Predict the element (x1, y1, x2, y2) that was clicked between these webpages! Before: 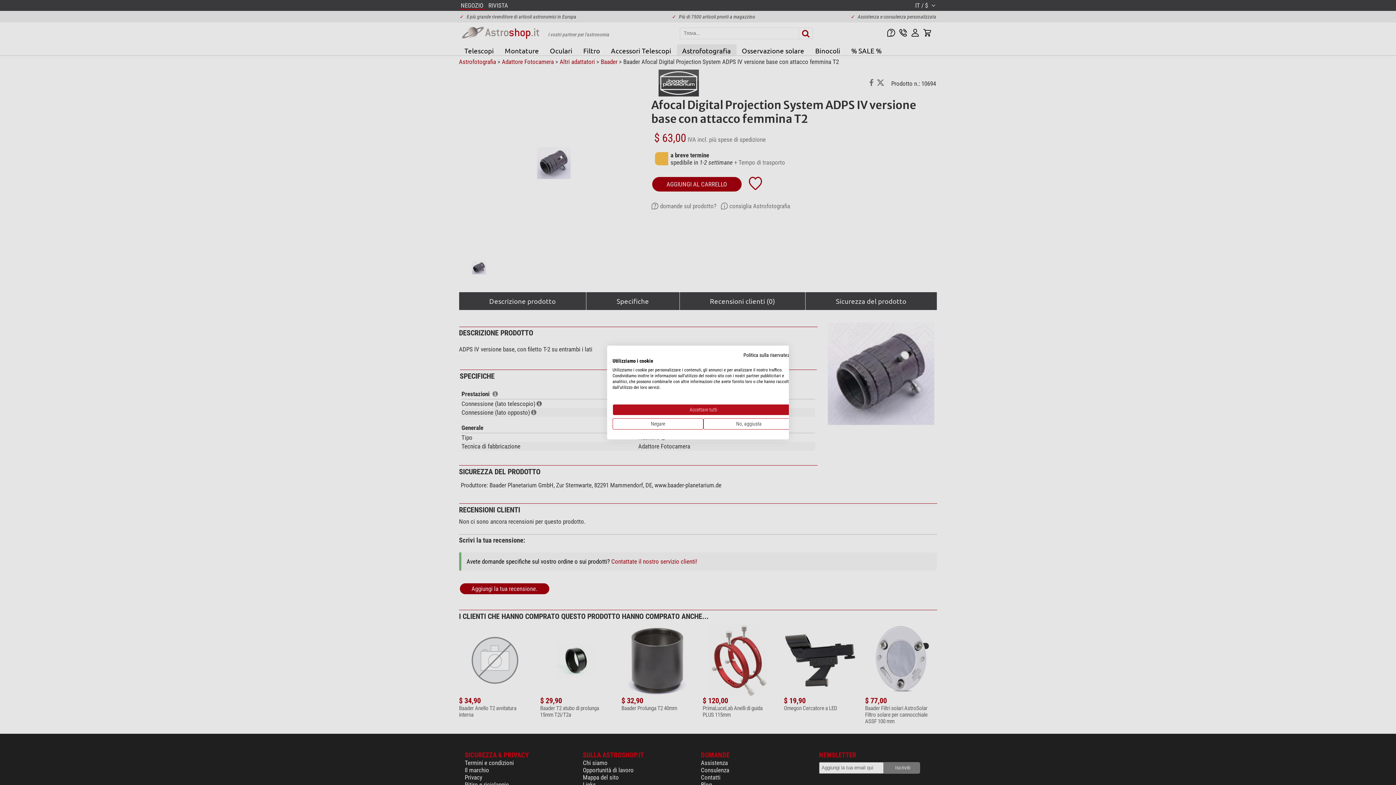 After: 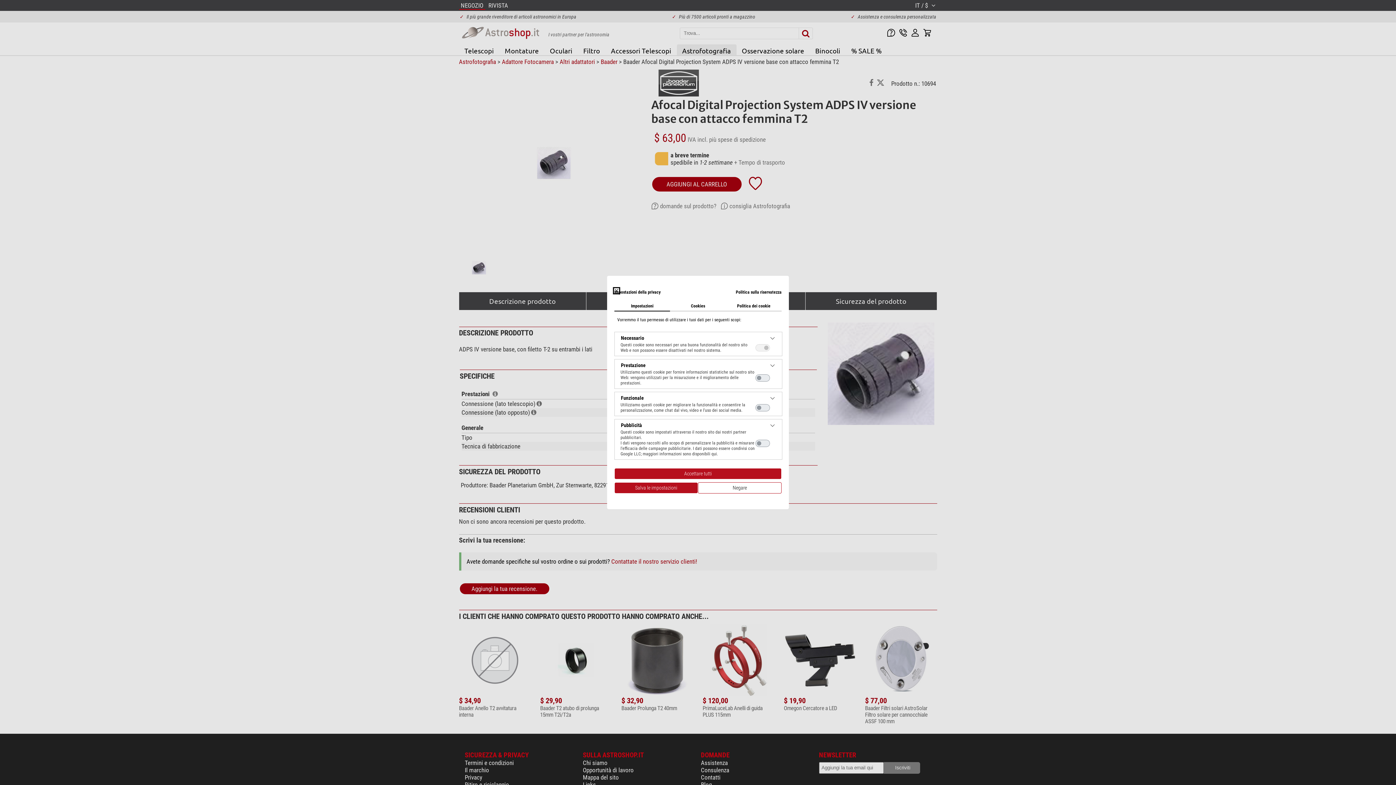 Action: label: Regolare le preferenze di cookie  bbox: (703, 418, 794, 429)